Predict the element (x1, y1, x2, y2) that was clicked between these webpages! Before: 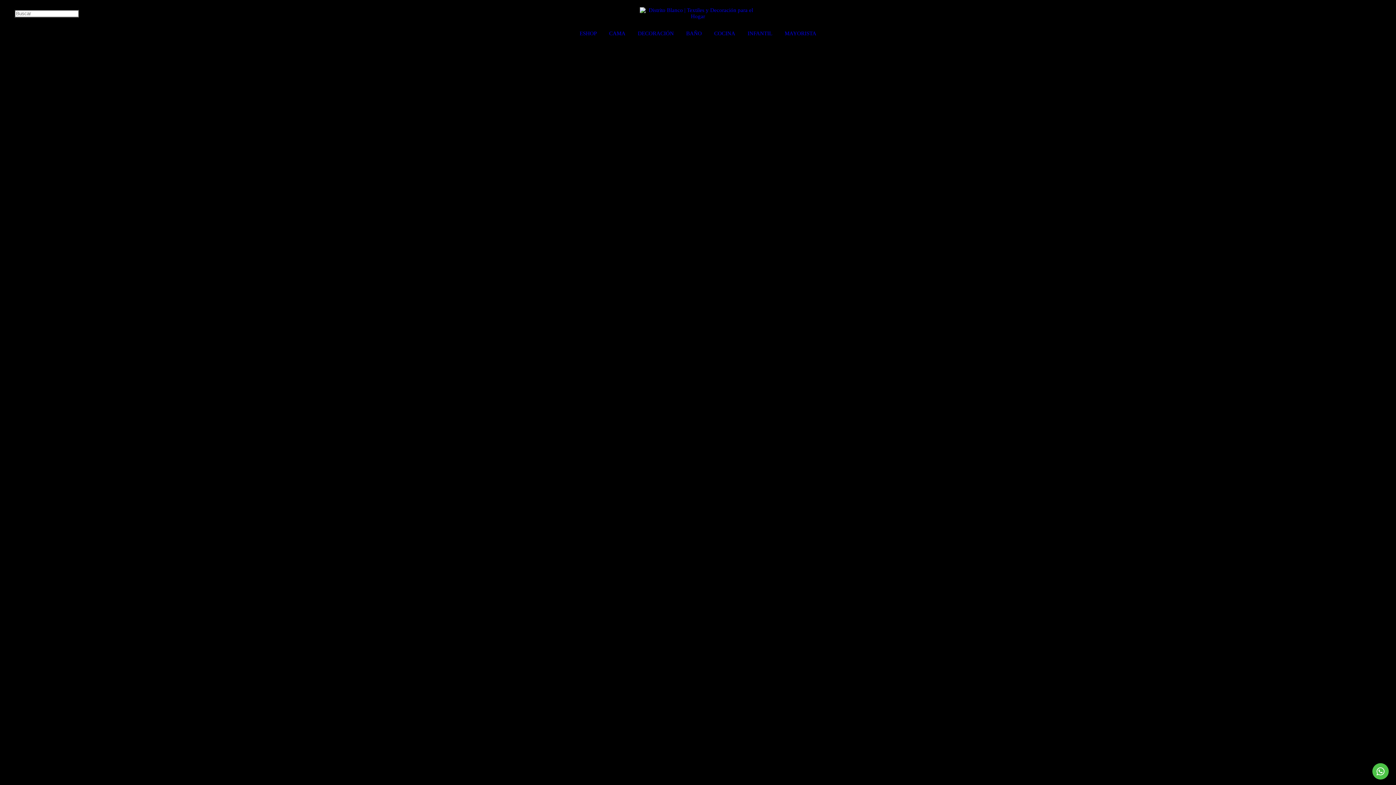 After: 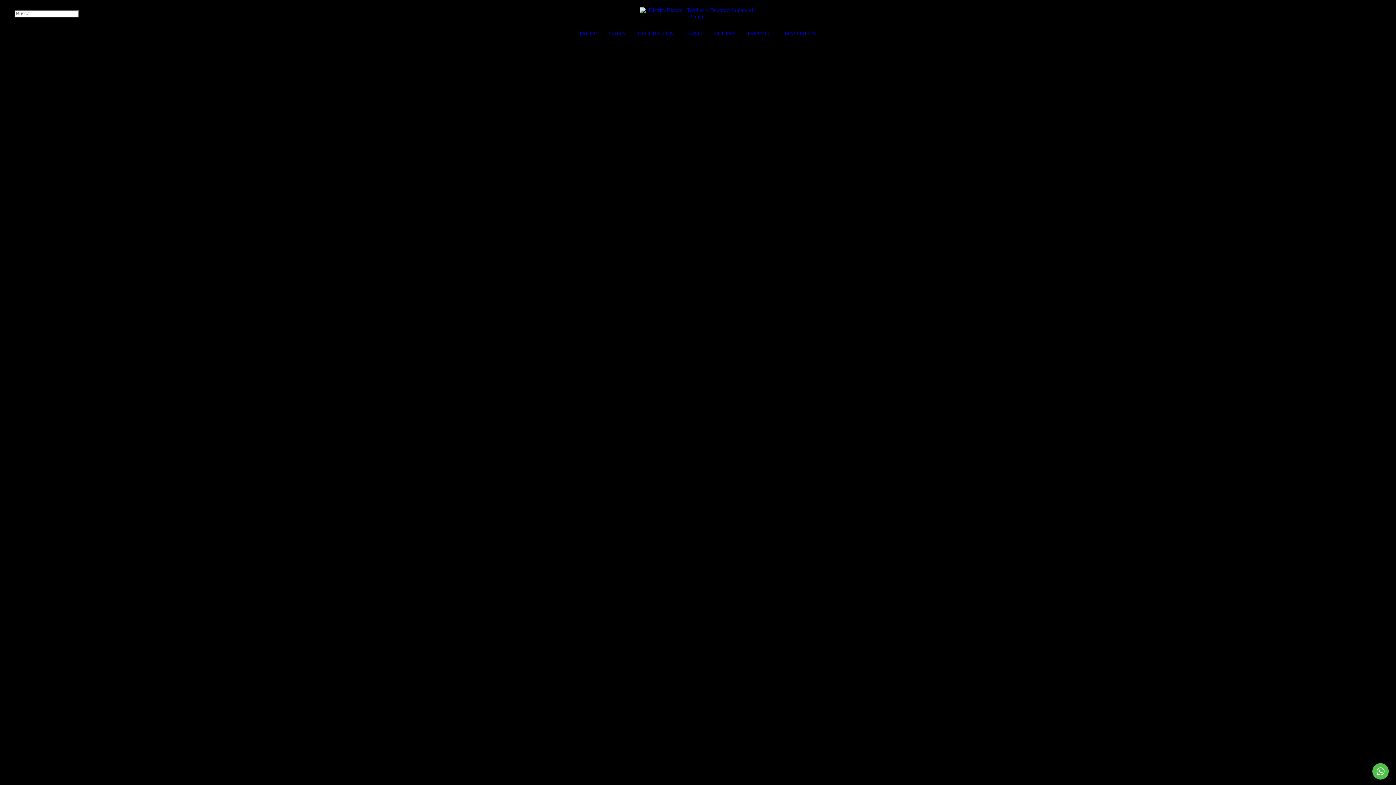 Action: bbox: (1373, 11, 1381, 17)